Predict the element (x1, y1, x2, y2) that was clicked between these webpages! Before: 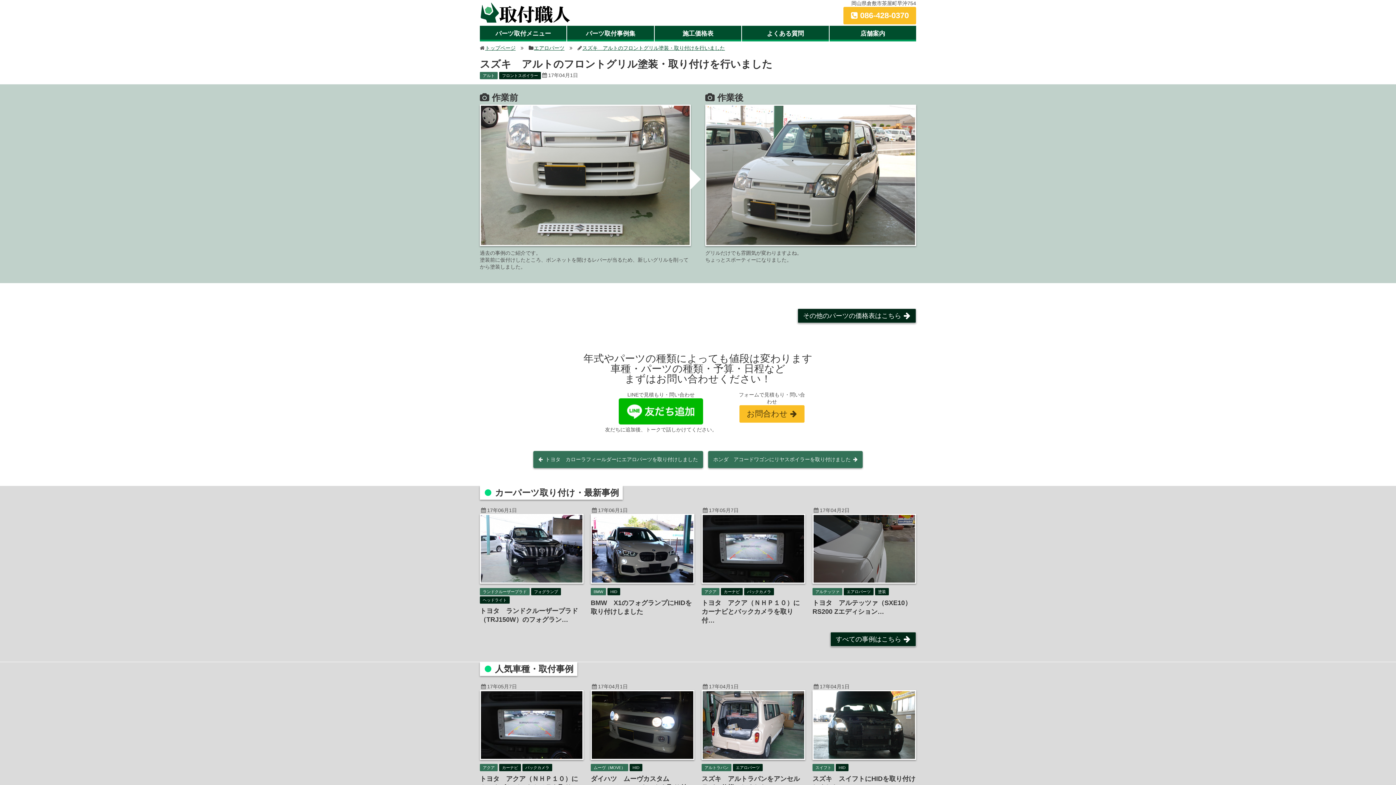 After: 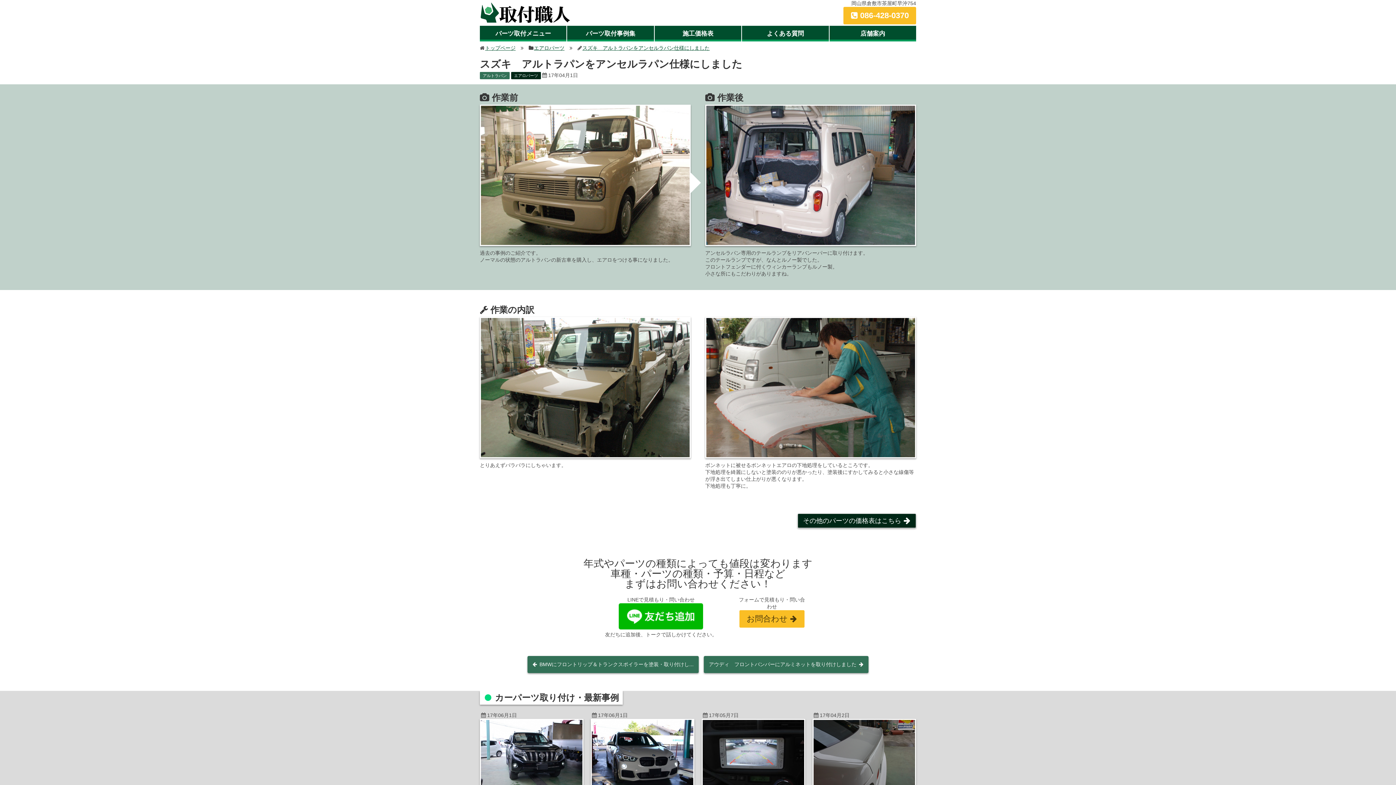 Action: bbox: (701, 690, 805, 760)